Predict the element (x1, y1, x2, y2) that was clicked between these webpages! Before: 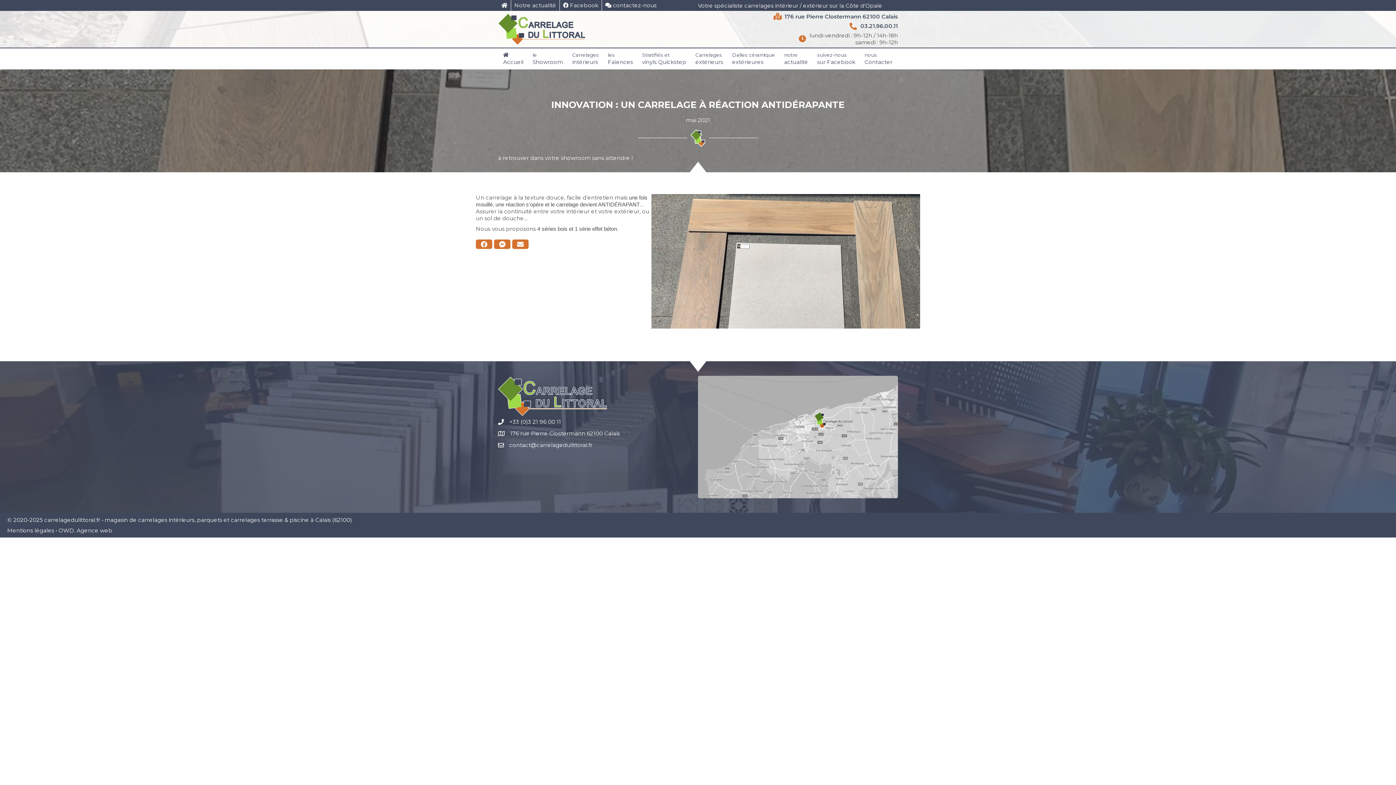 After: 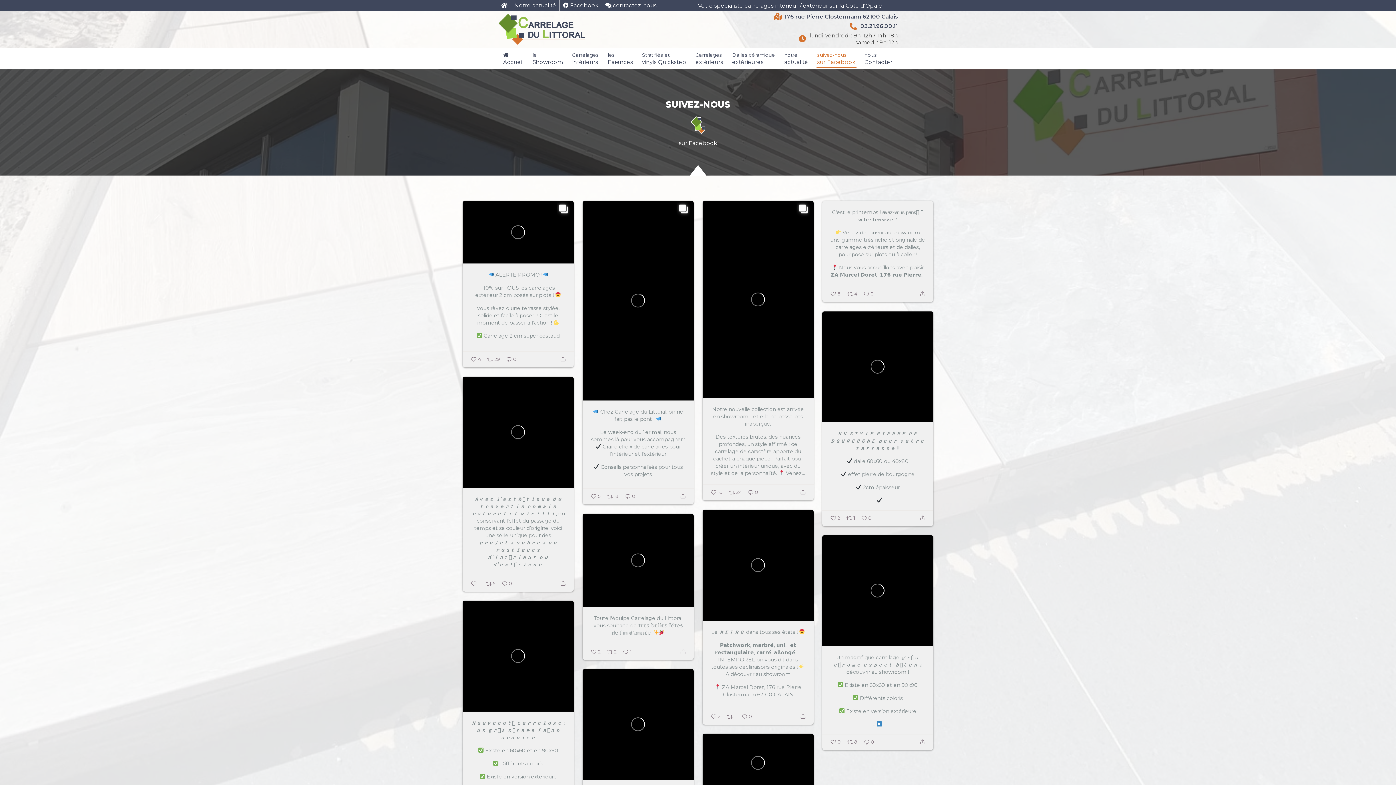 Action: bbox: (816, 50, 856, 67) label: suivez-nous
sur Facebook